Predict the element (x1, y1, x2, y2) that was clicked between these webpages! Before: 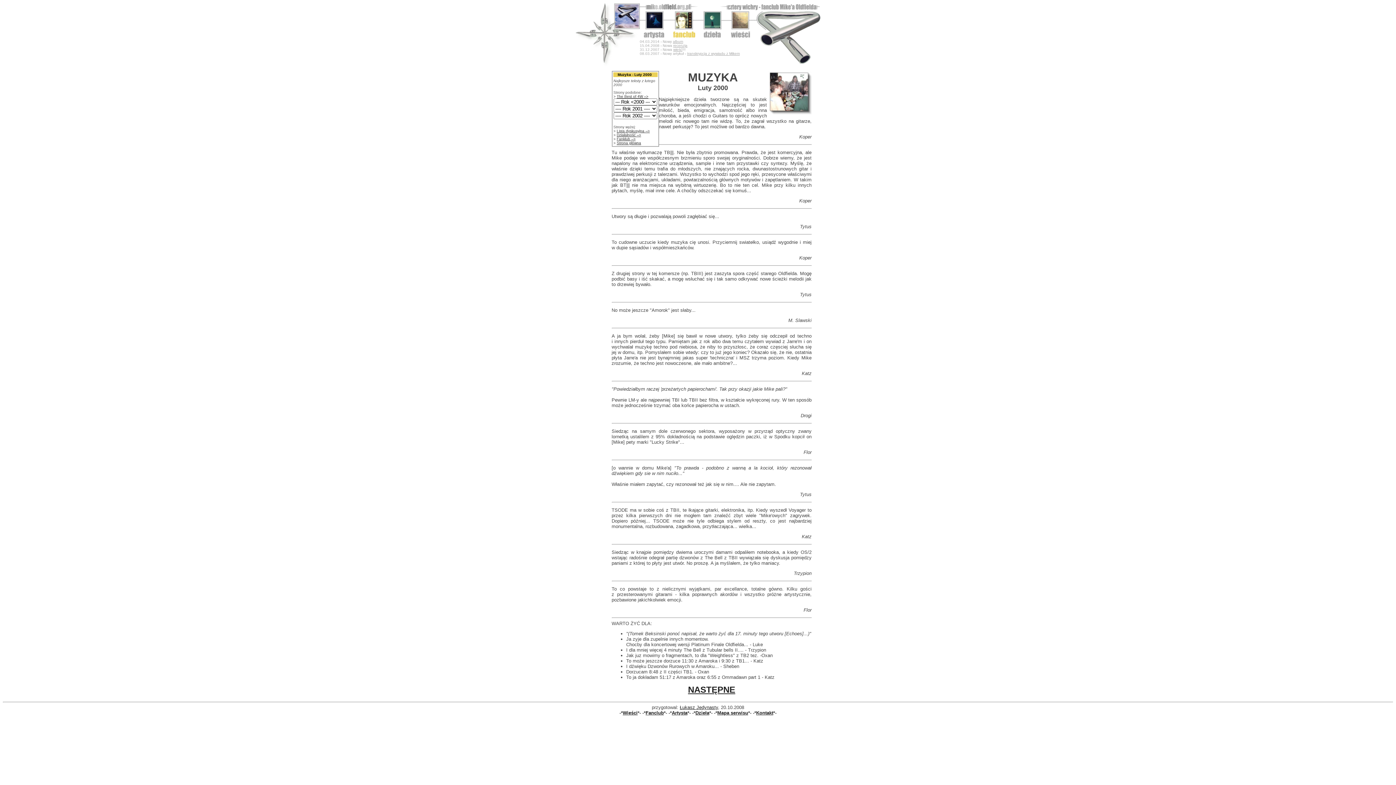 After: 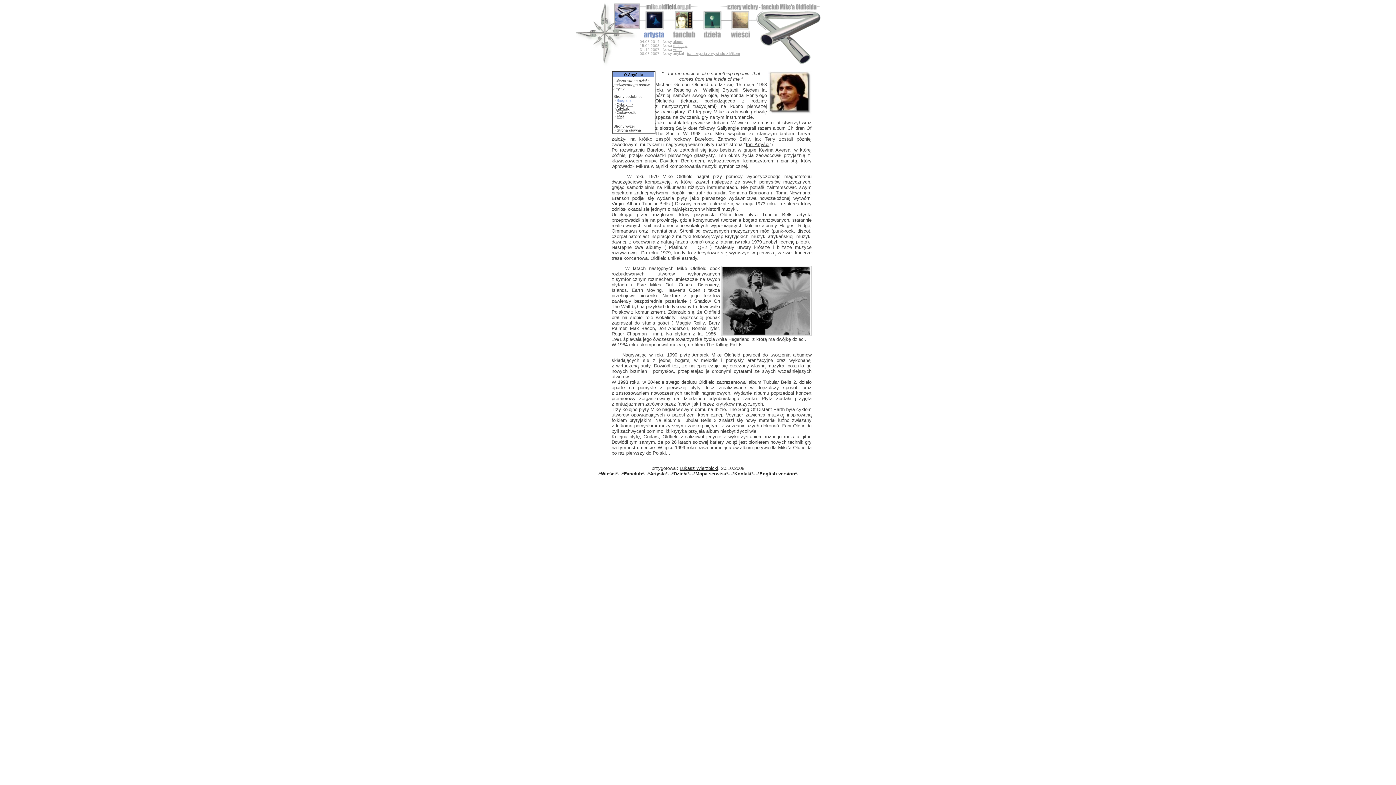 Action: bbox: (640, 25, 669, 31)